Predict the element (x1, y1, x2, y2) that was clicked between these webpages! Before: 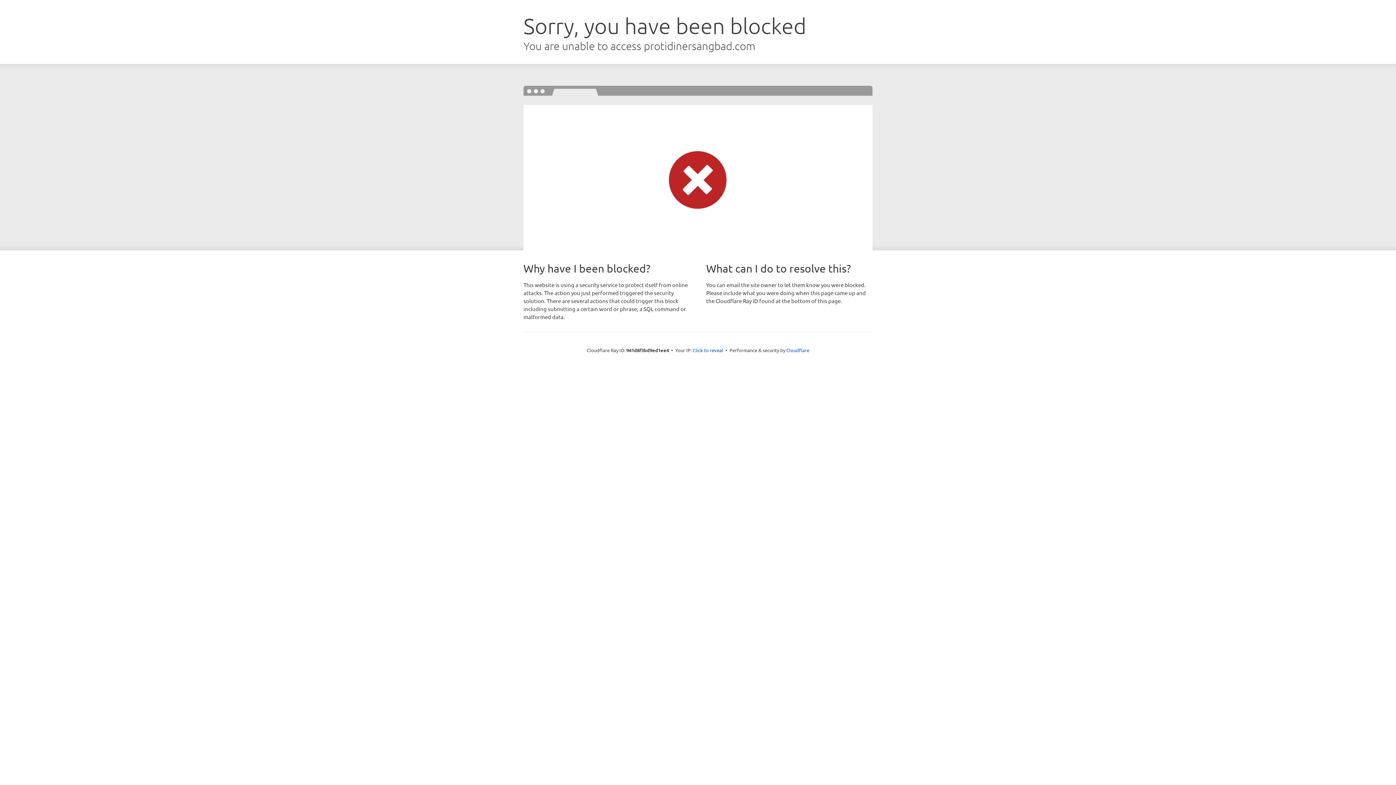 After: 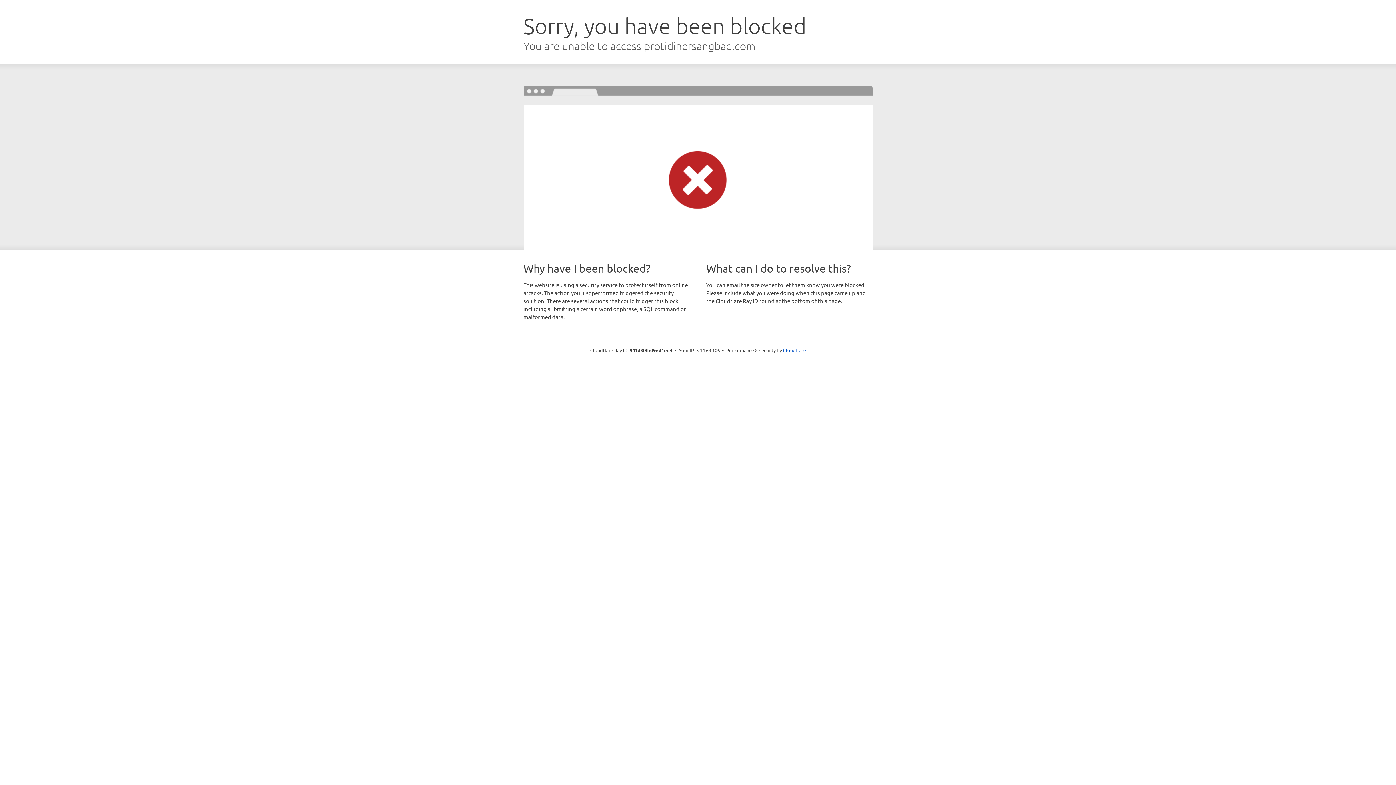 Action: bbox: (692, 346, 723, 353) label: Click to reveal